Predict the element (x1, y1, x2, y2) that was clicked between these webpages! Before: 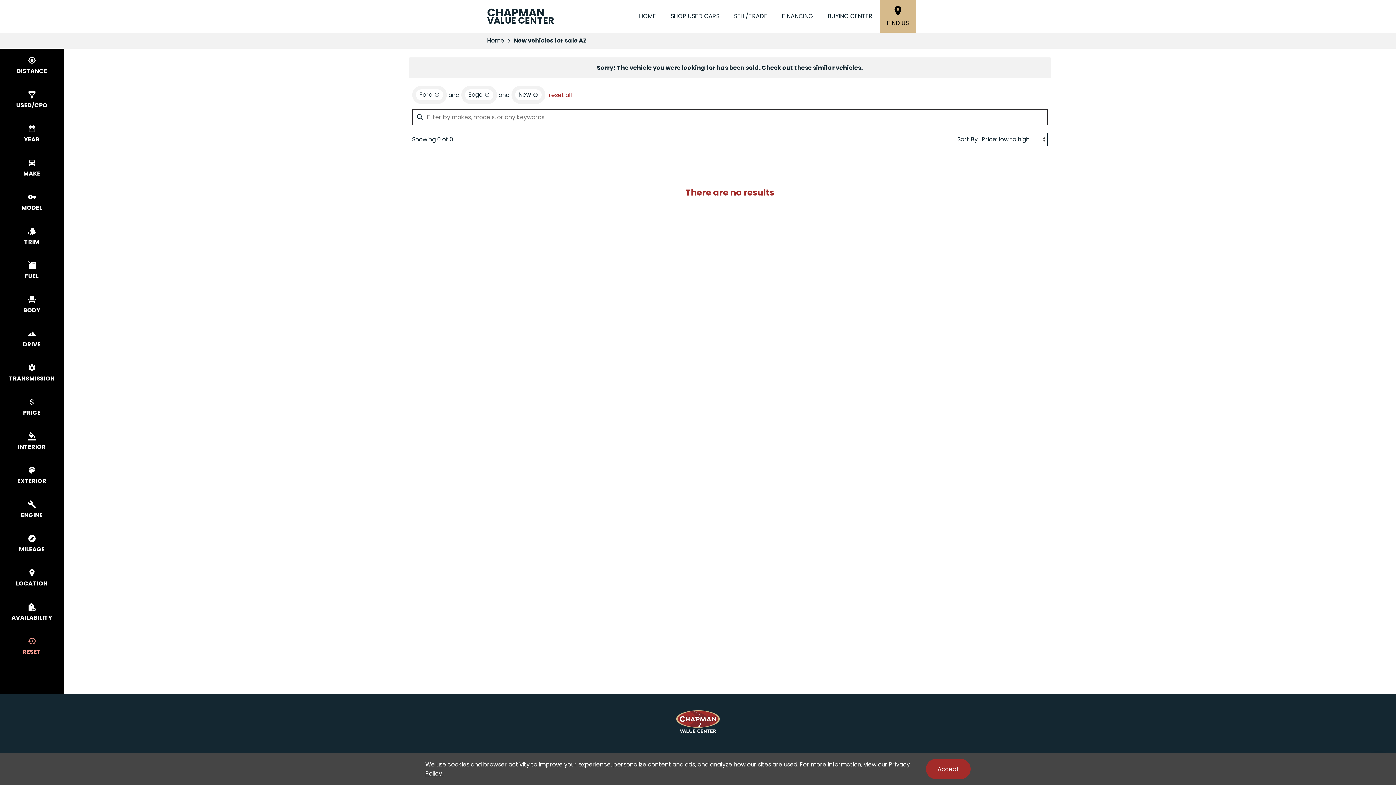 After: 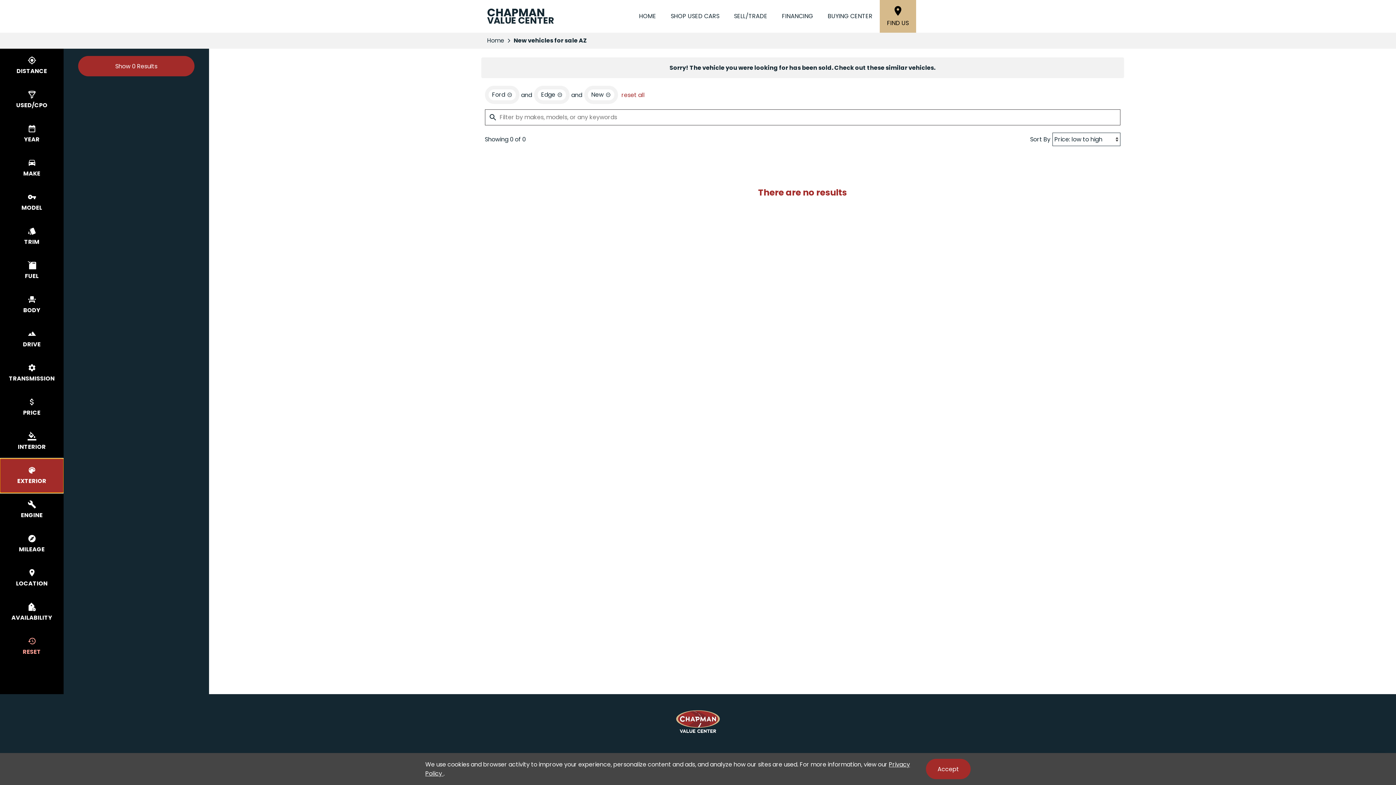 Action: bbox: (0, 458, 63, 493) label: select colorExt